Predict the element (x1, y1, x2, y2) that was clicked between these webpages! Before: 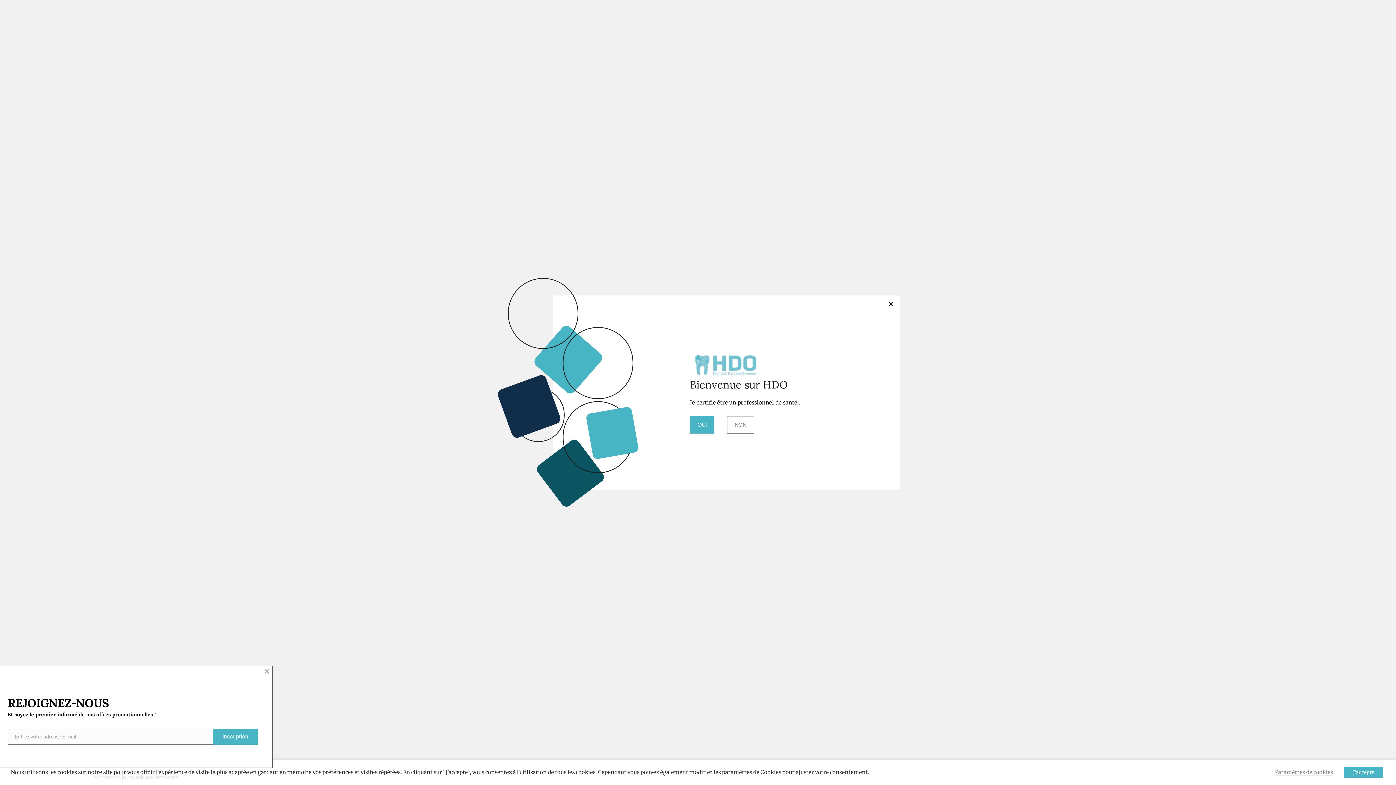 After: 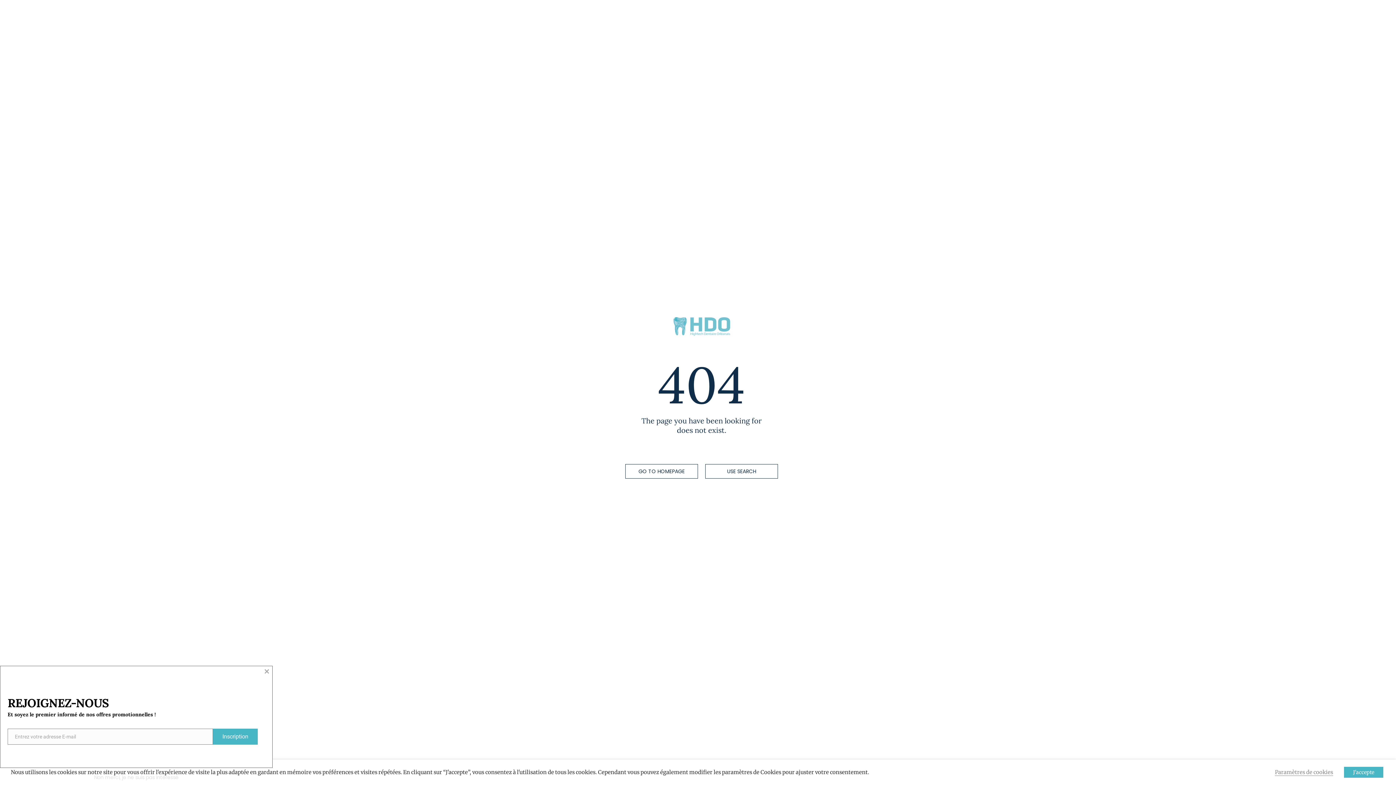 Action: label: OUI bbox: (690, 416, 714, 433)